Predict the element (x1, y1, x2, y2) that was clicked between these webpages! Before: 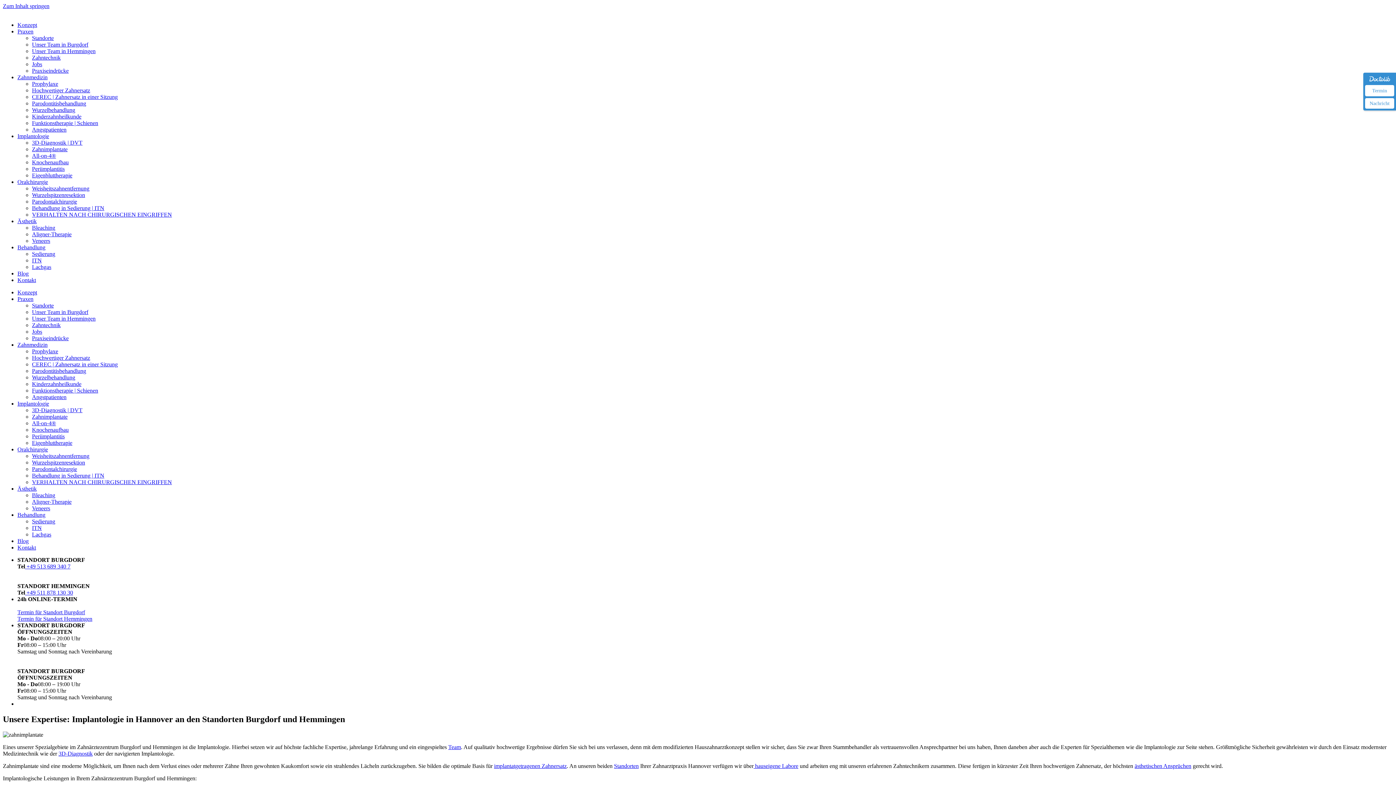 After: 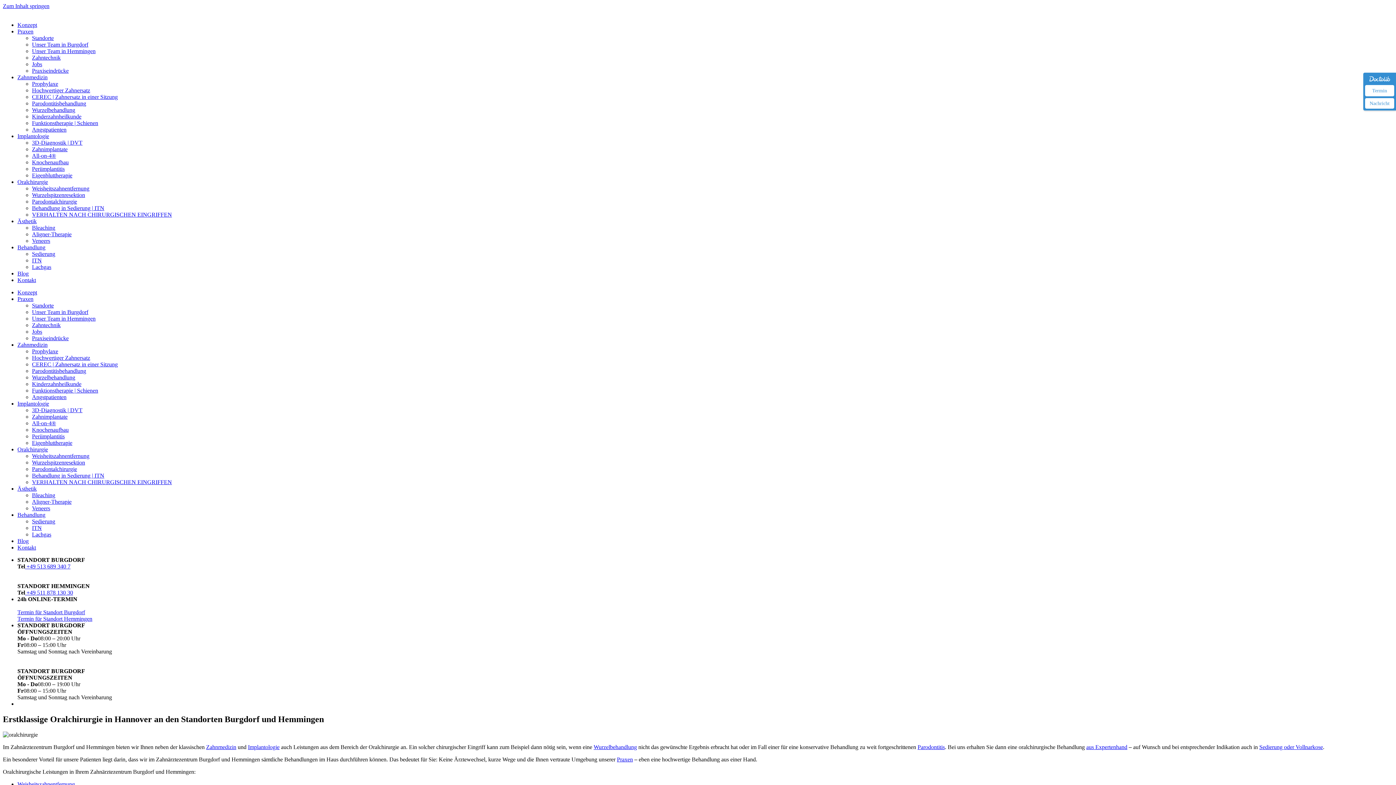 Action: label: Oralchirurgie bbox: (17, 446, 48, 452)